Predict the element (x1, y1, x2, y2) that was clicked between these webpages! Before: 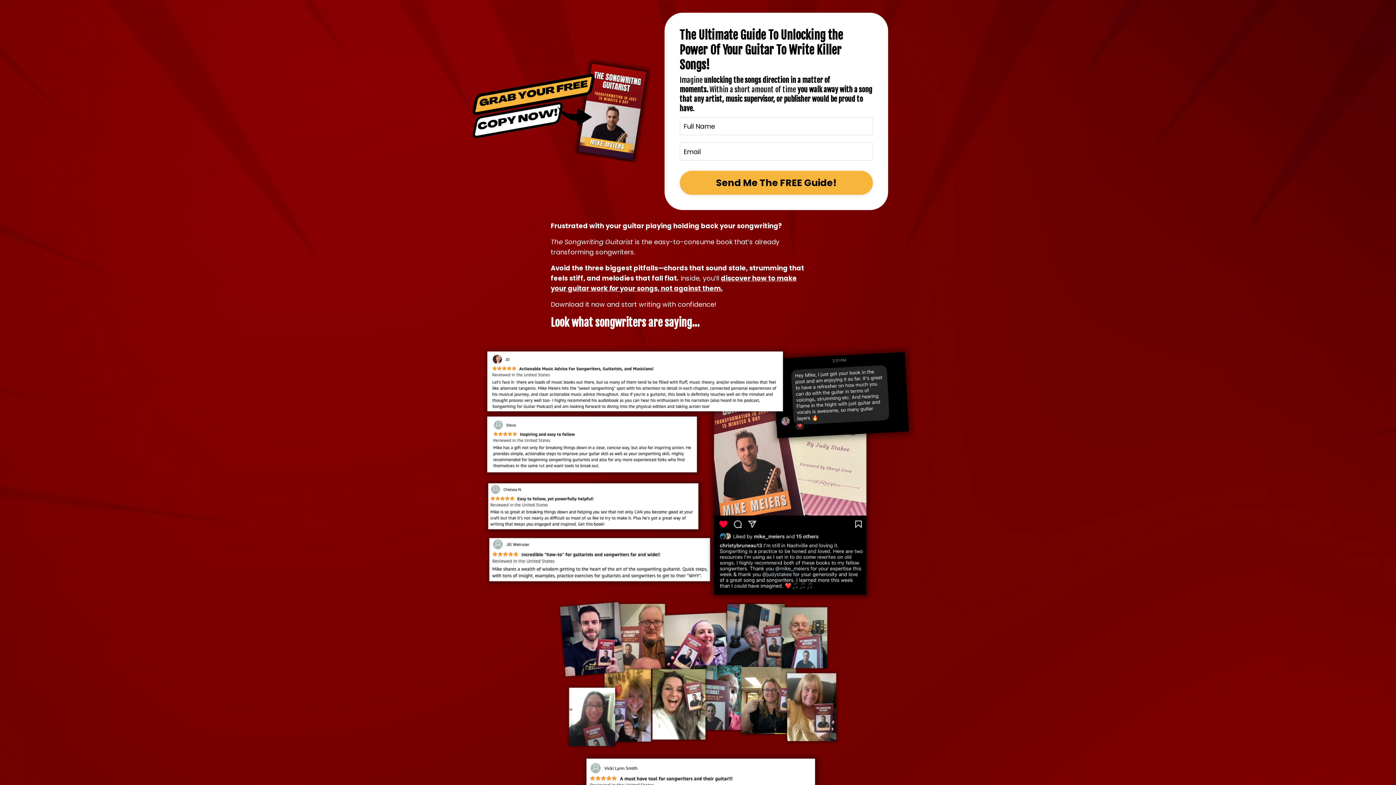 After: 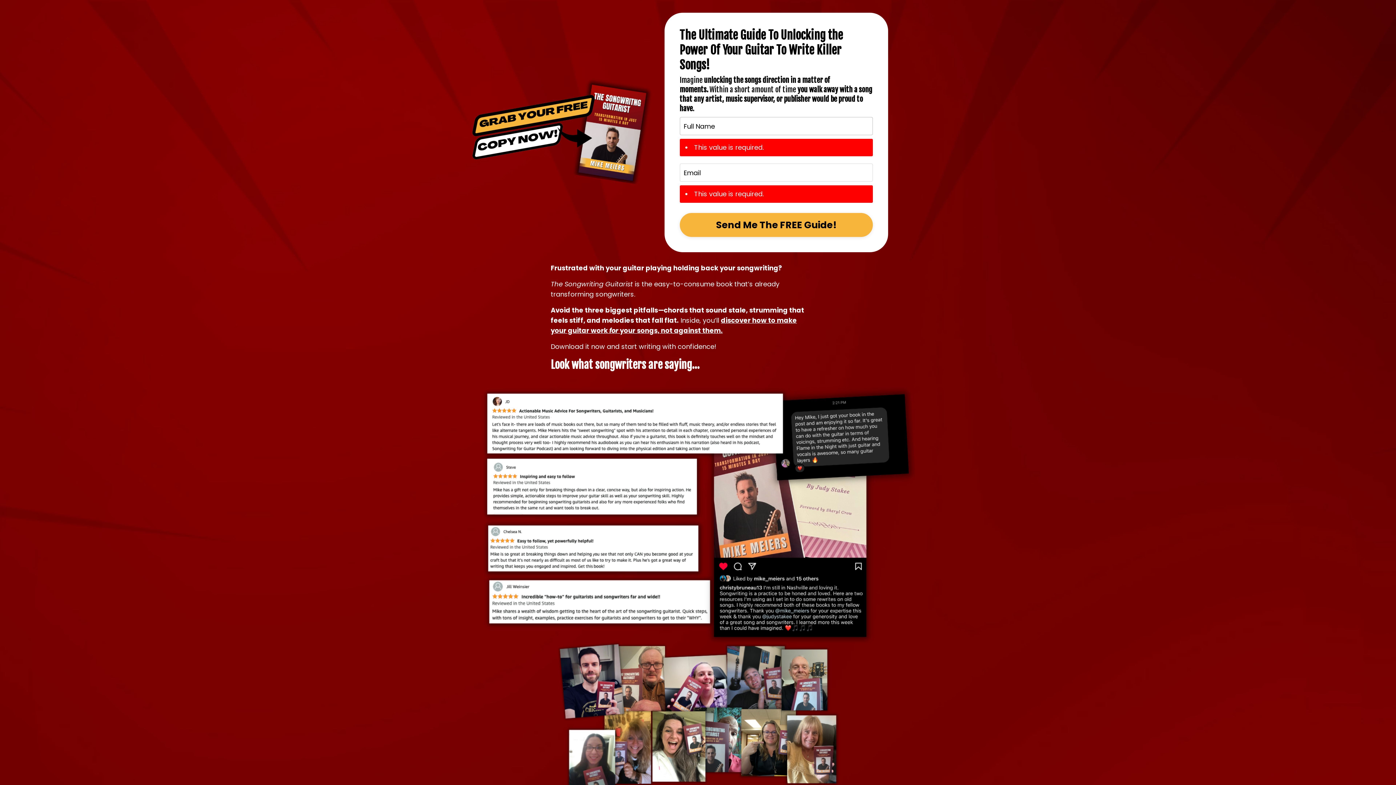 Action: bbox: (679, 170, 872, 194) label: Send Me The FREE Guide!